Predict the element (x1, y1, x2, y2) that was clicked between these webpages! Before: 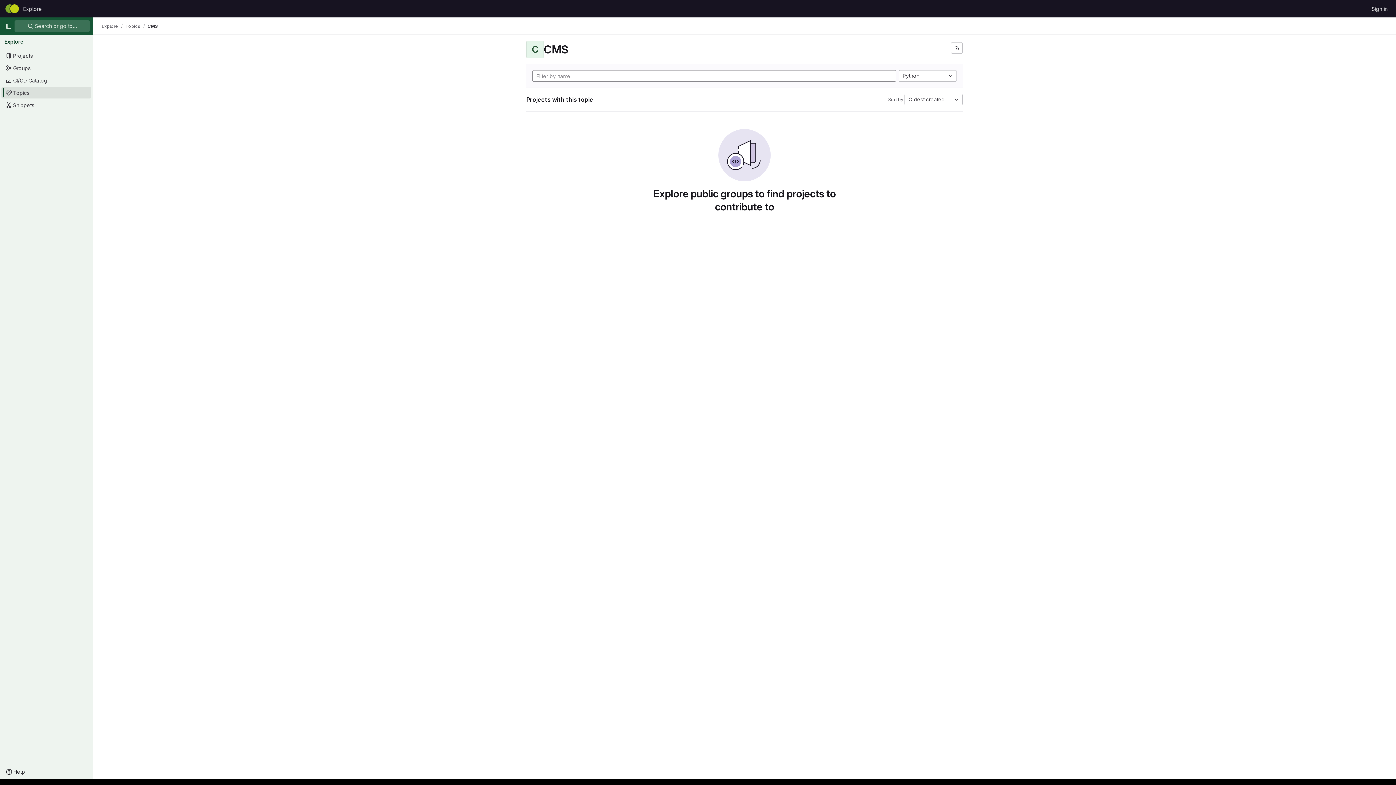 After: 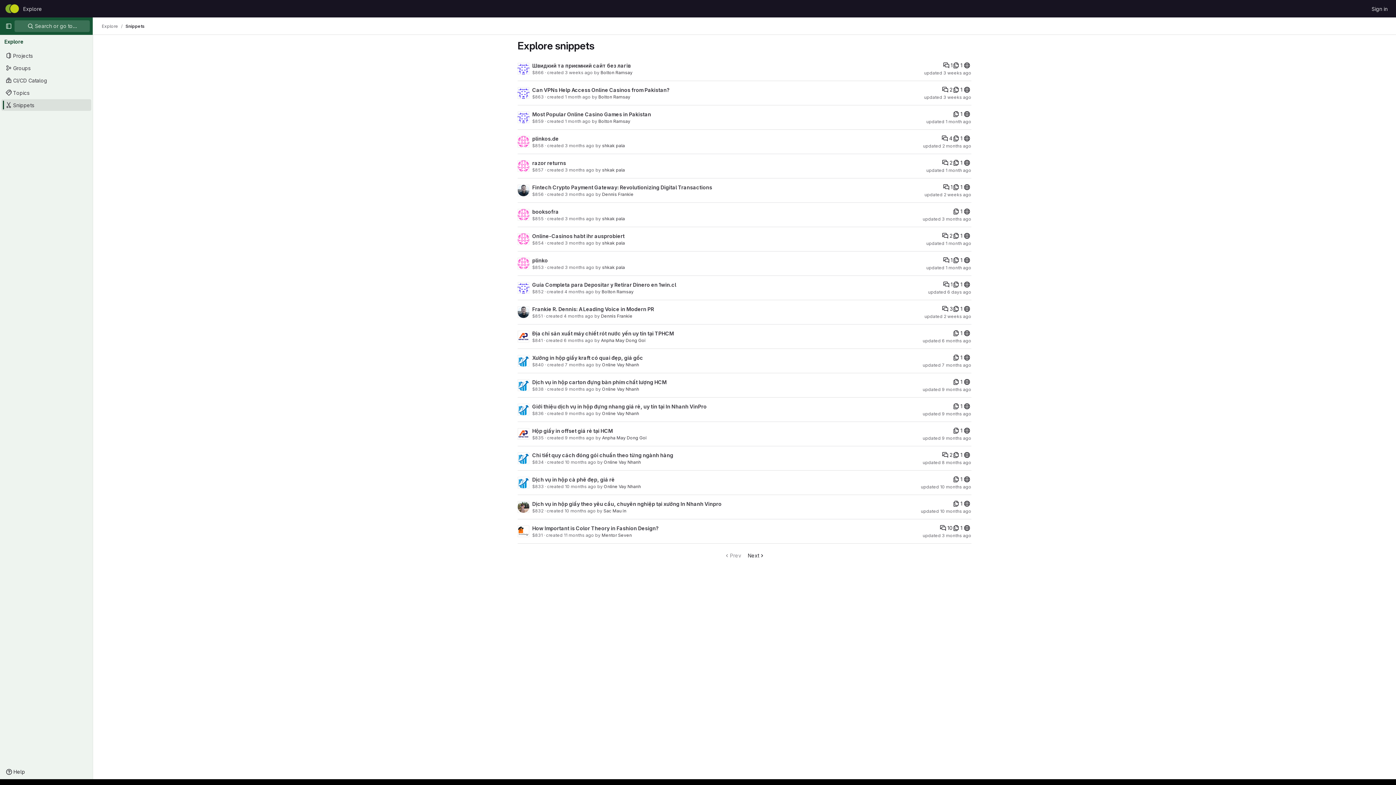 Action: bbox: (1, 99, 91, 110) label: Snippets